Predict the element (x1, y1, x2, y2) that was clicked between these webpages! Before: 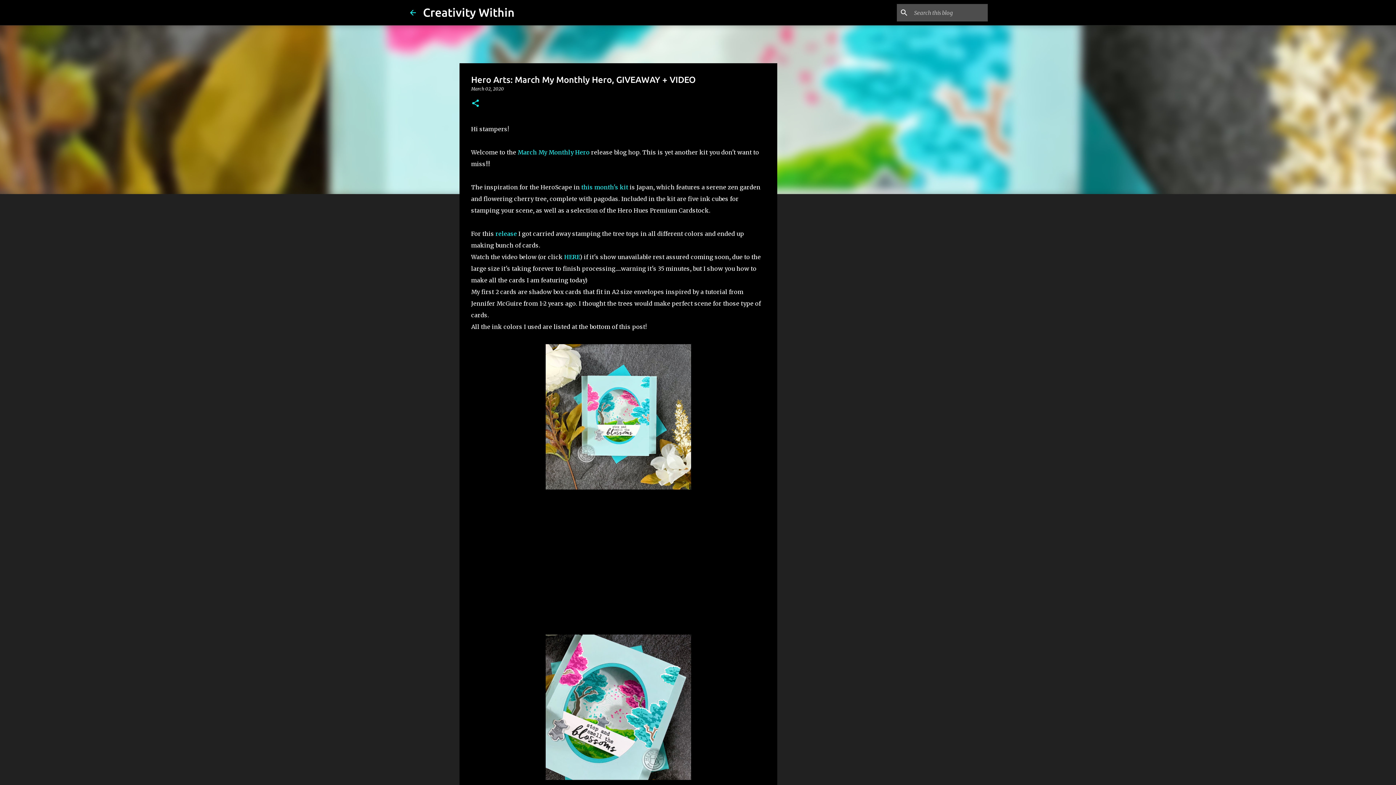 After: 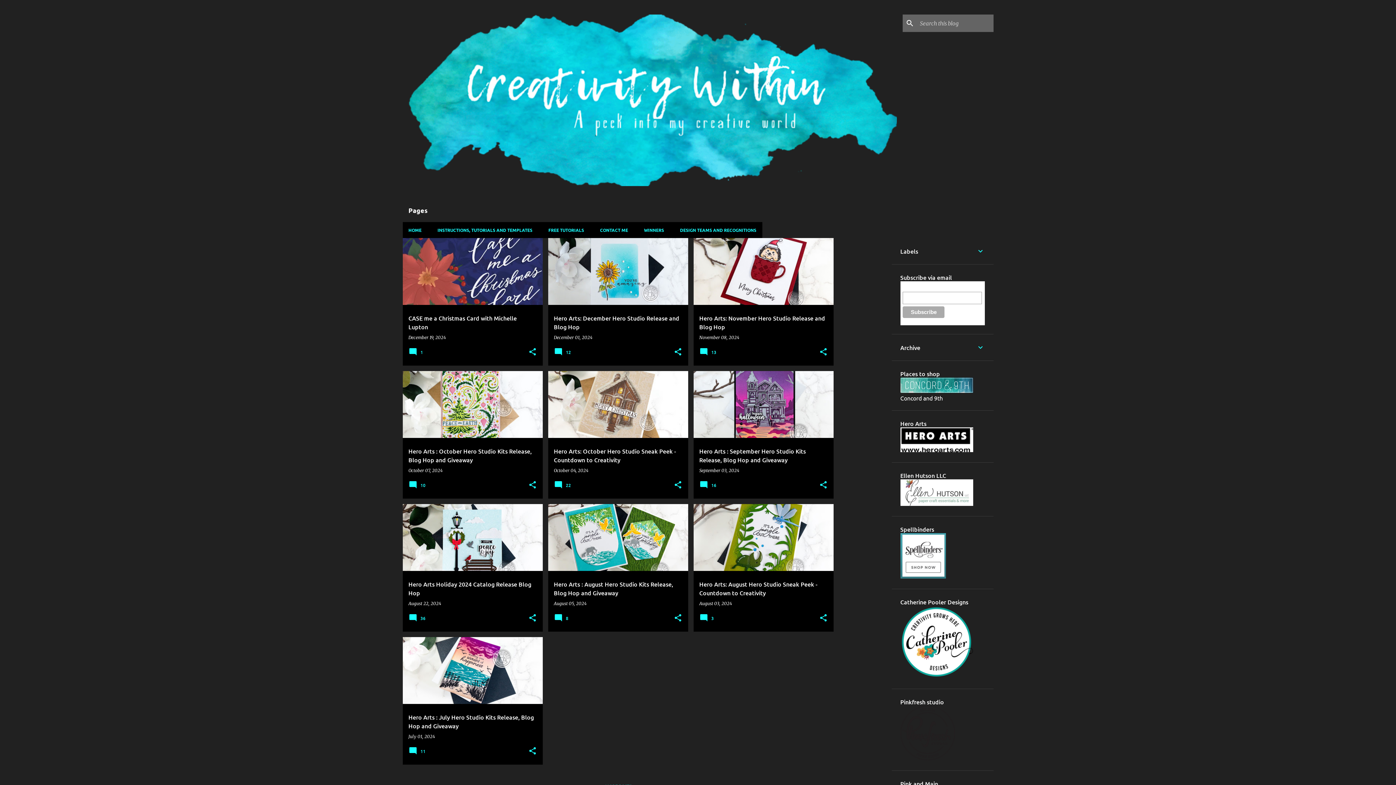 Action: bbox: (408, 8, 417, 16)